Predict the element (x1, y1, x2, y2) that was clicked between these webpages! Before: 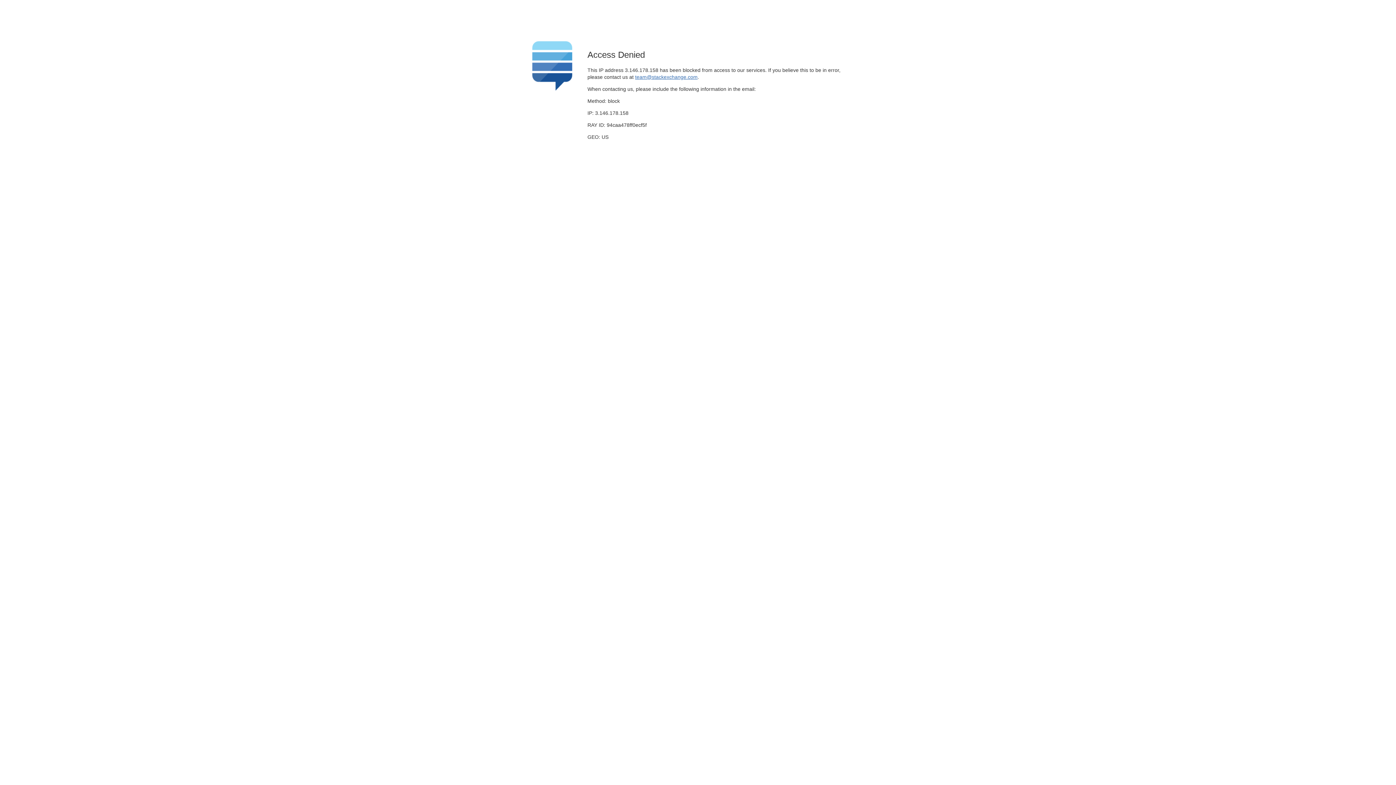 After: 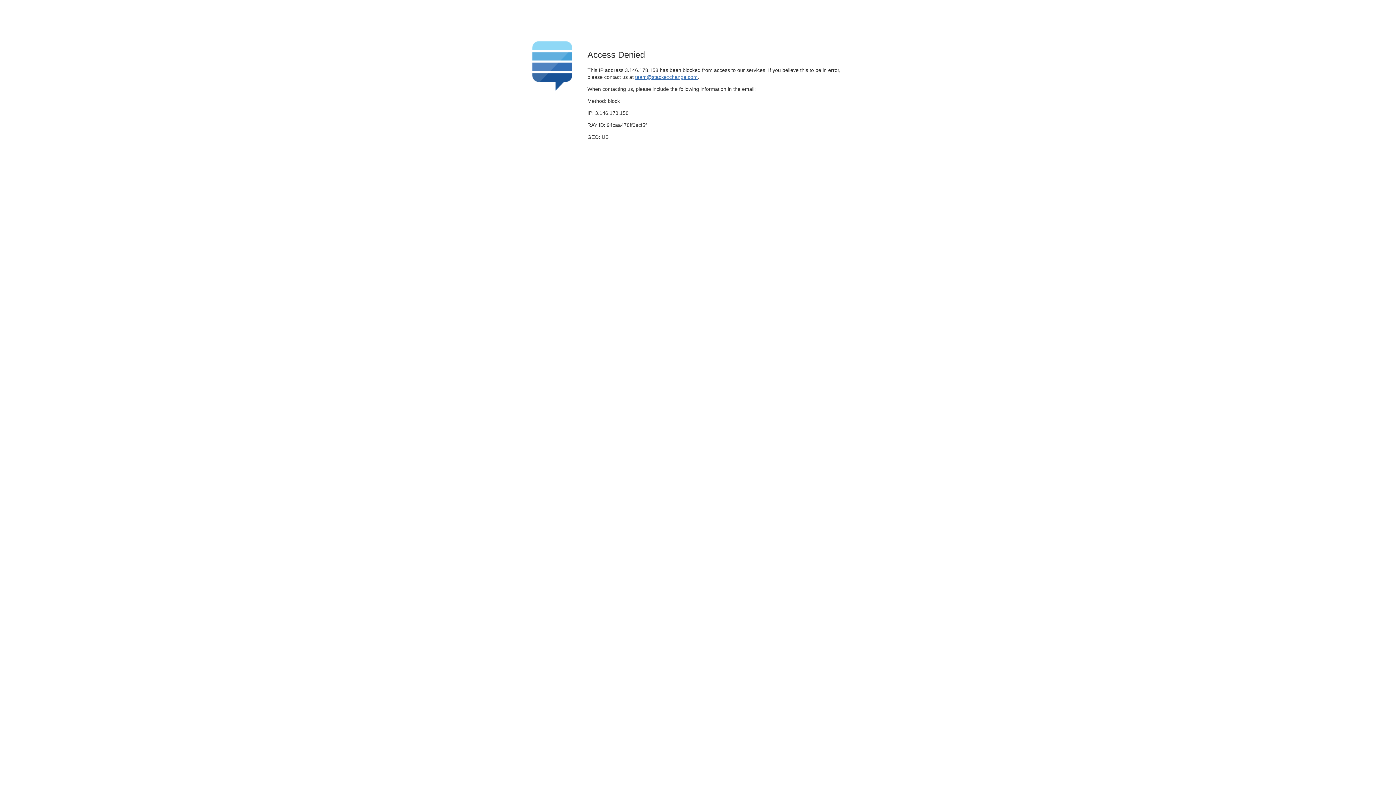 Action: label: team@stackexchange.com bbox: (635, 74, 697, 79)